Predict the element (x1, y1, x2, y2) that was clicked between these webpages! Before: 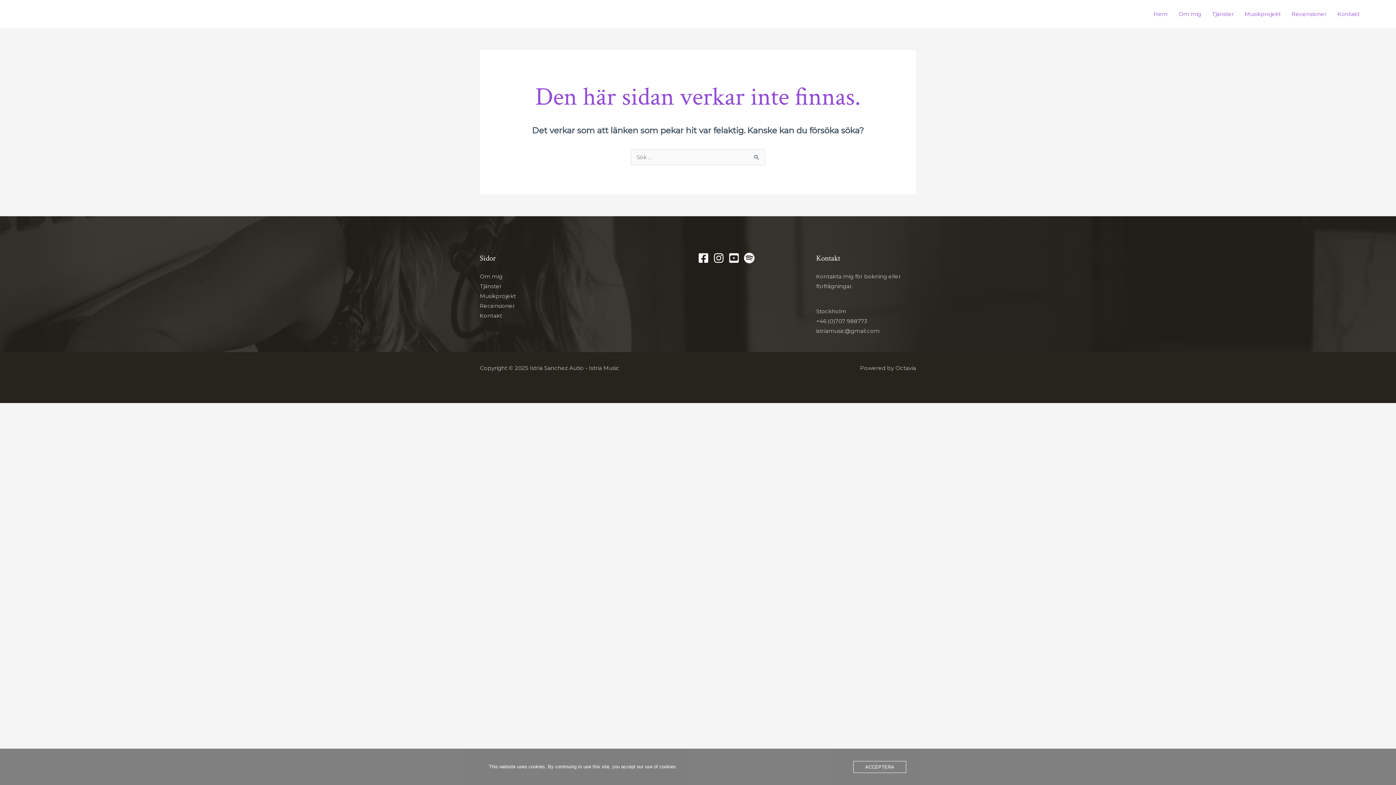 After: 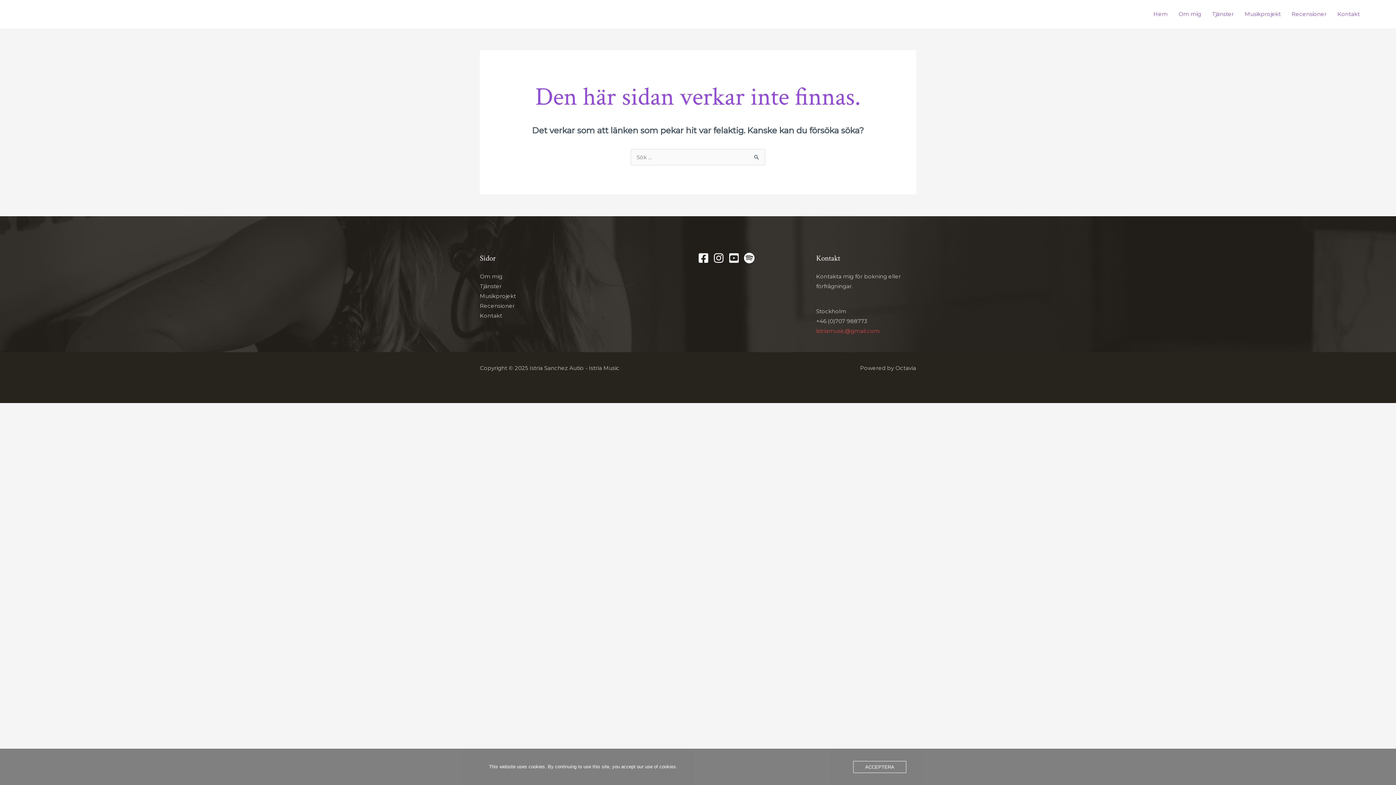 Action: label: istriamusic@gmail.com bbox: (816, 327, 880, 334)